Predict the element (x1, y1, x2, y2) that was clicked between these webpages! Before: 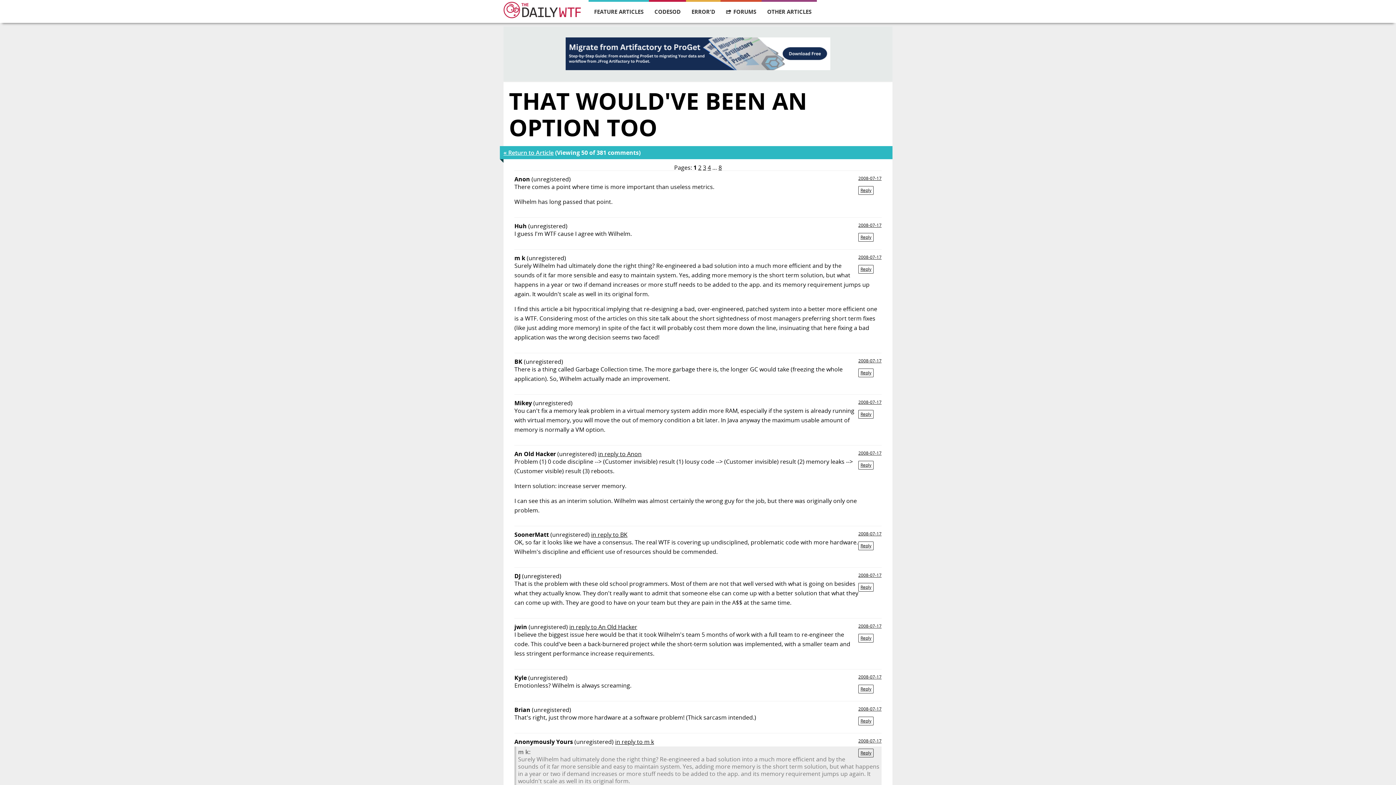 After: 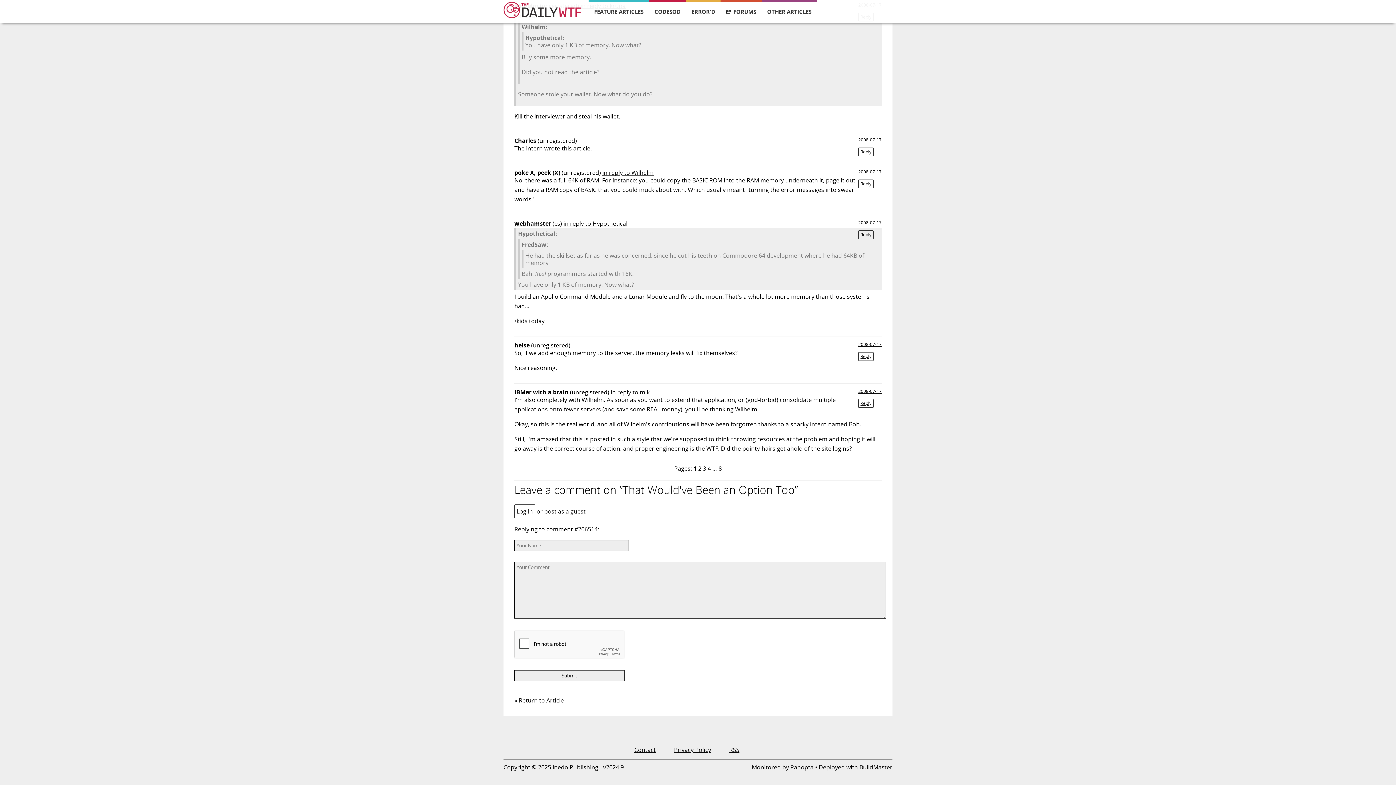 Action: label: Reply bbox: (858, 634, 873, 642)